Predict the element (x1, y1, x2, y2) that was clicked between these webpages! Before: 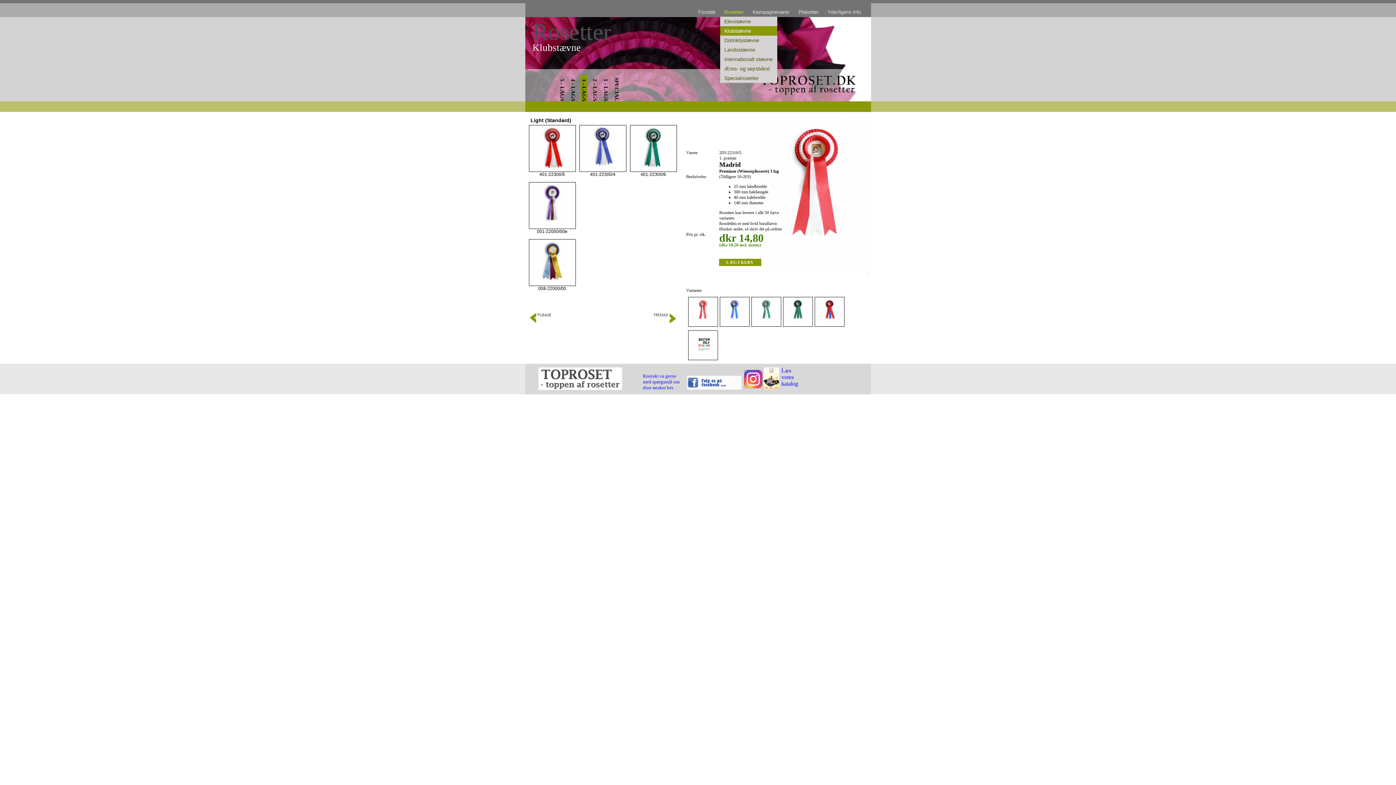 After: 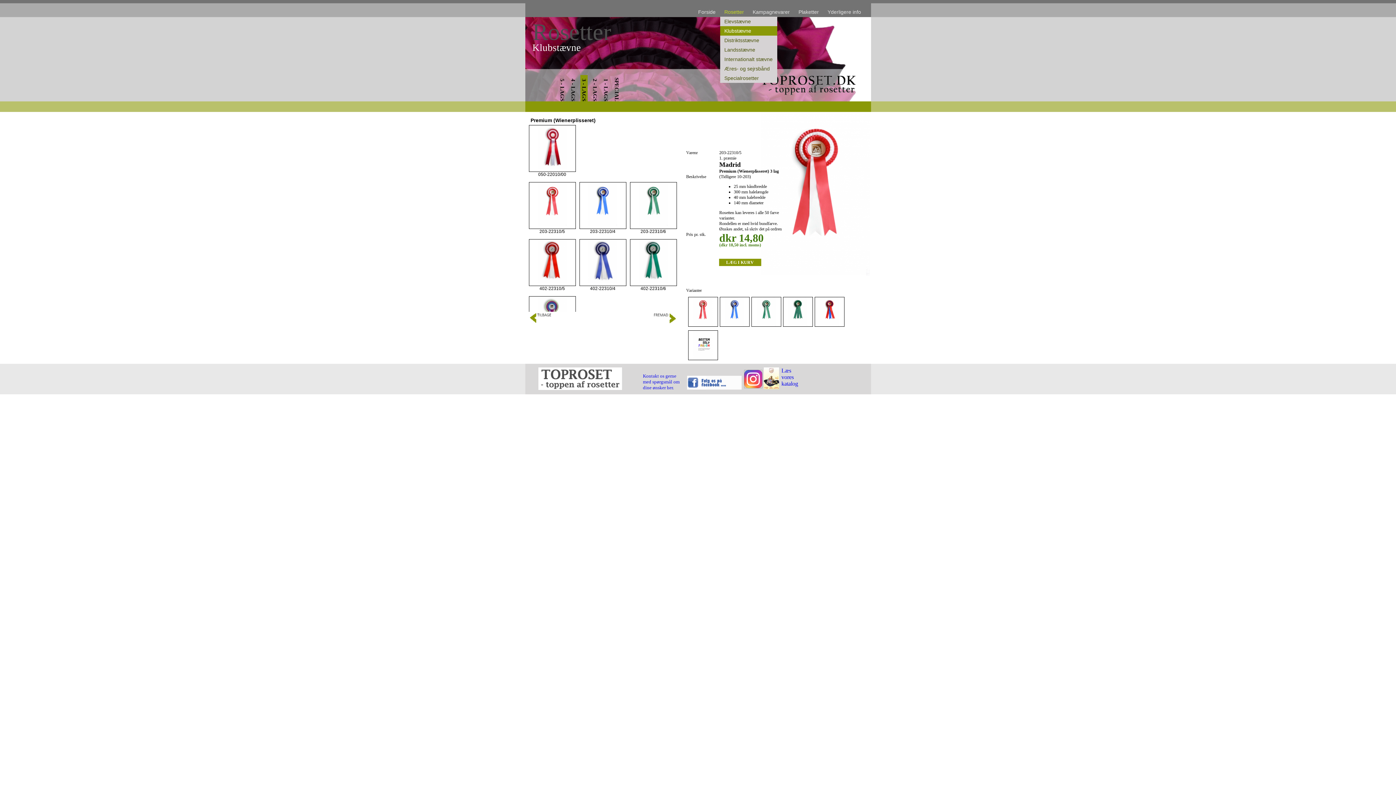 Action: bbox: (652, 312, 677, 324)